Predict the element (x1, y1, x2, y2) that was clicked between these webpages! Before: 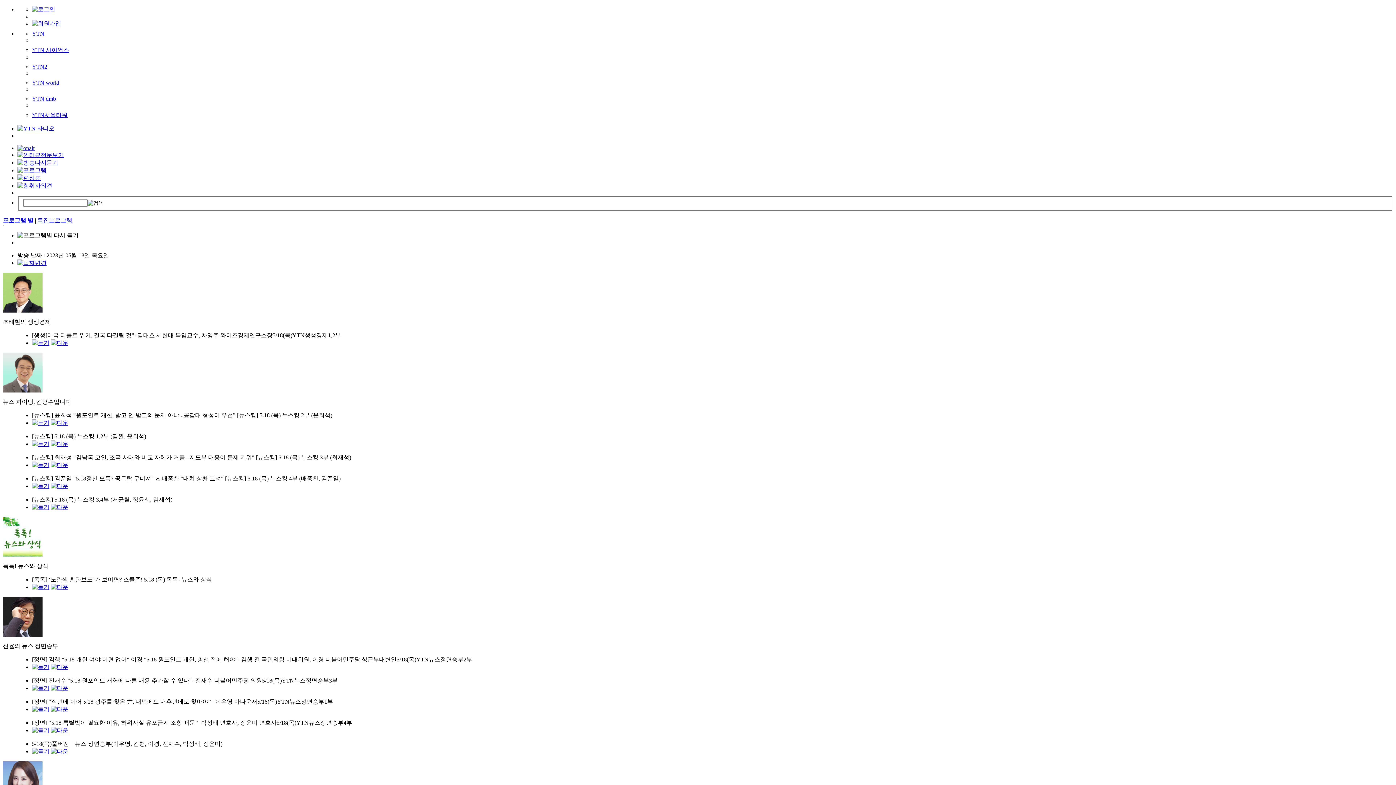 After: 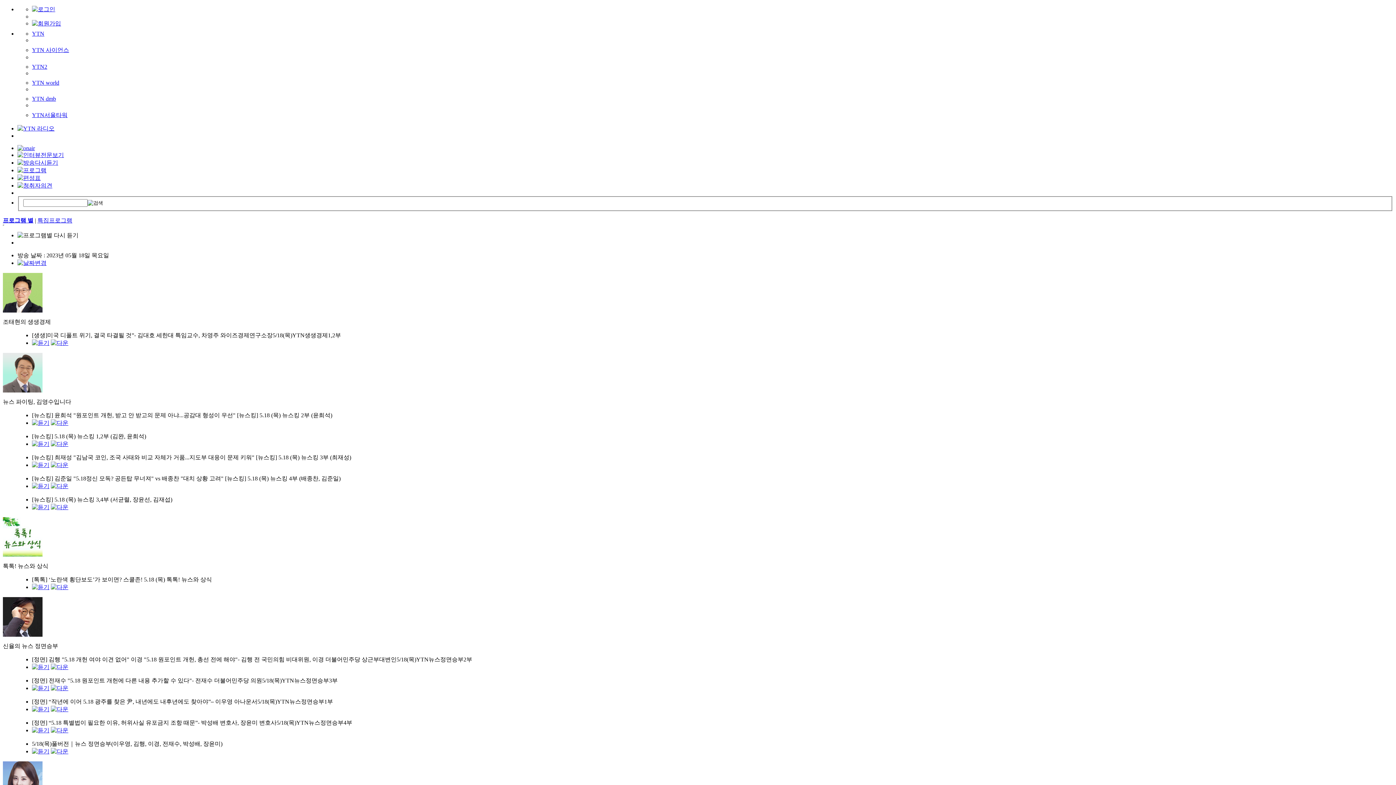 Action: bbox: (50, 664, 68, 670)